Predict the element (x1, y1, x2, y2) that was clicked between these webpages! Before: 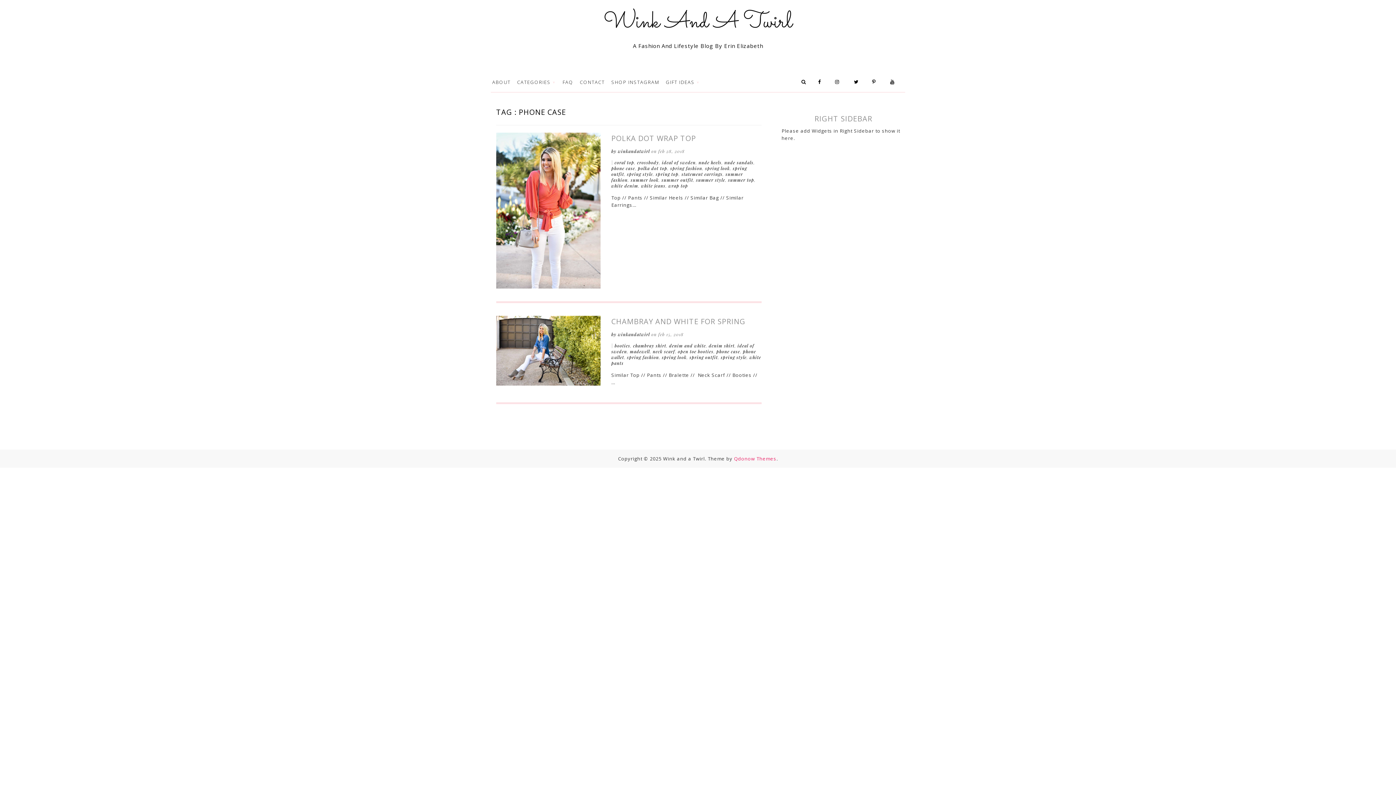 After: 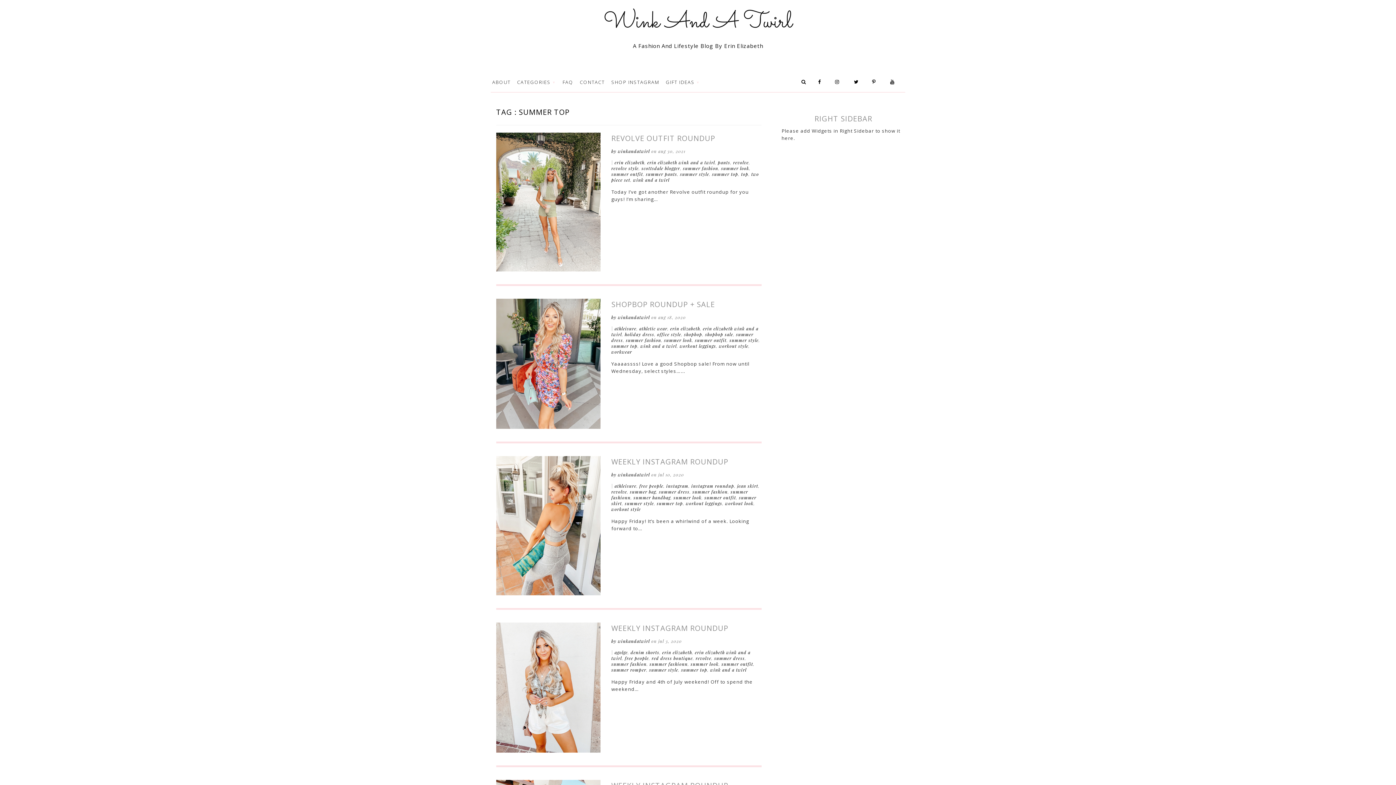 Action: label: summer top bbox: (728, 177, 754, 182)